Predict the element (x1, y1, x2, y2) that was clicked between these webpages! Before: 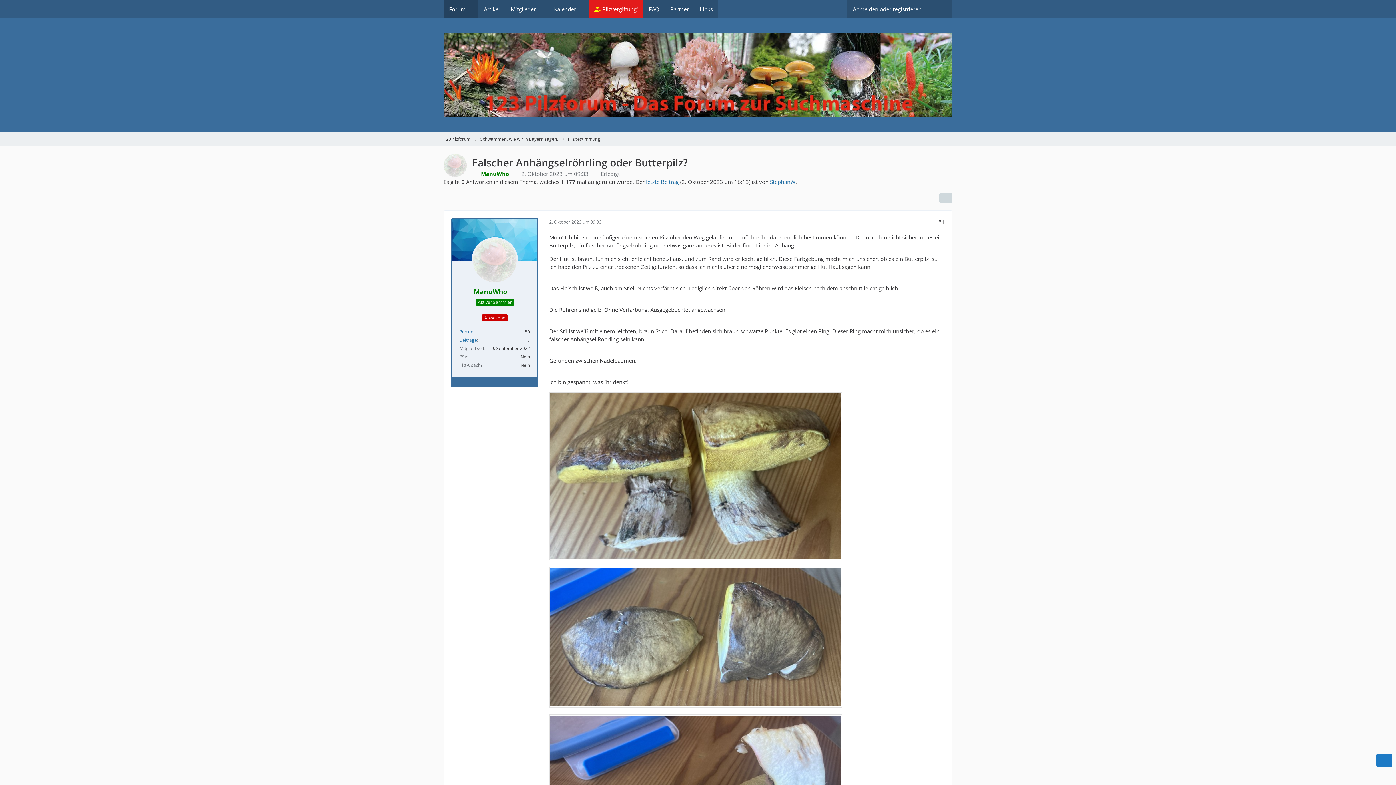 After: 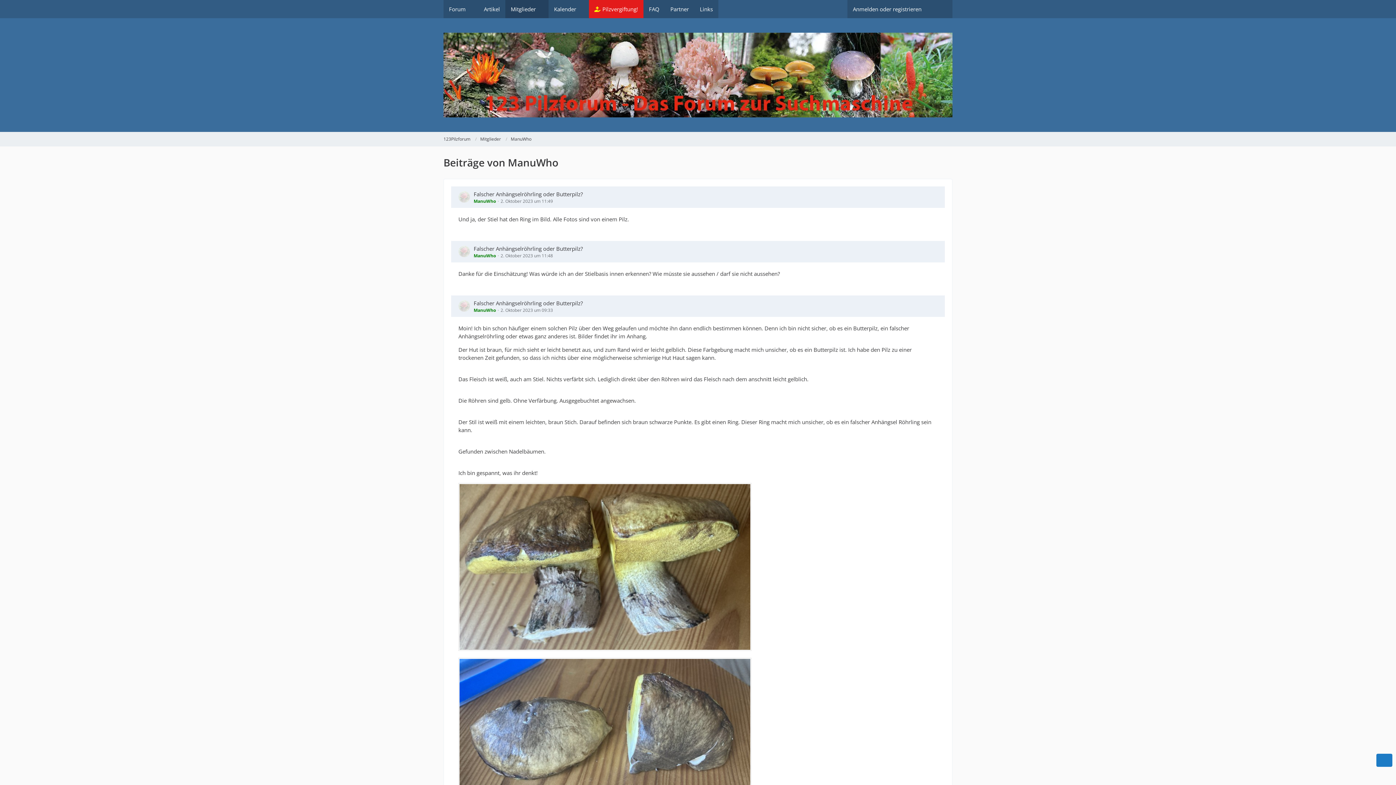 Action: label: Beiträge bbox: (459, 337, 477, 343)